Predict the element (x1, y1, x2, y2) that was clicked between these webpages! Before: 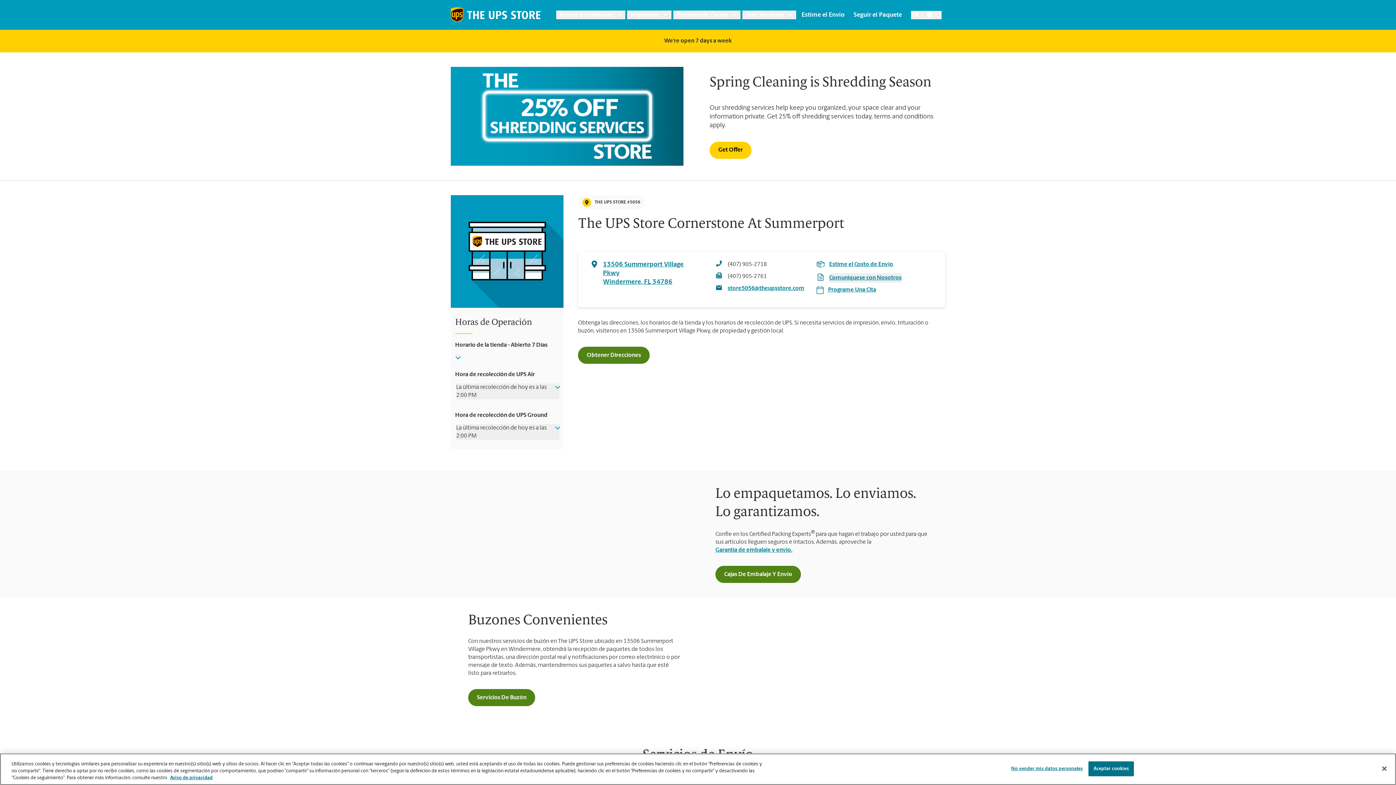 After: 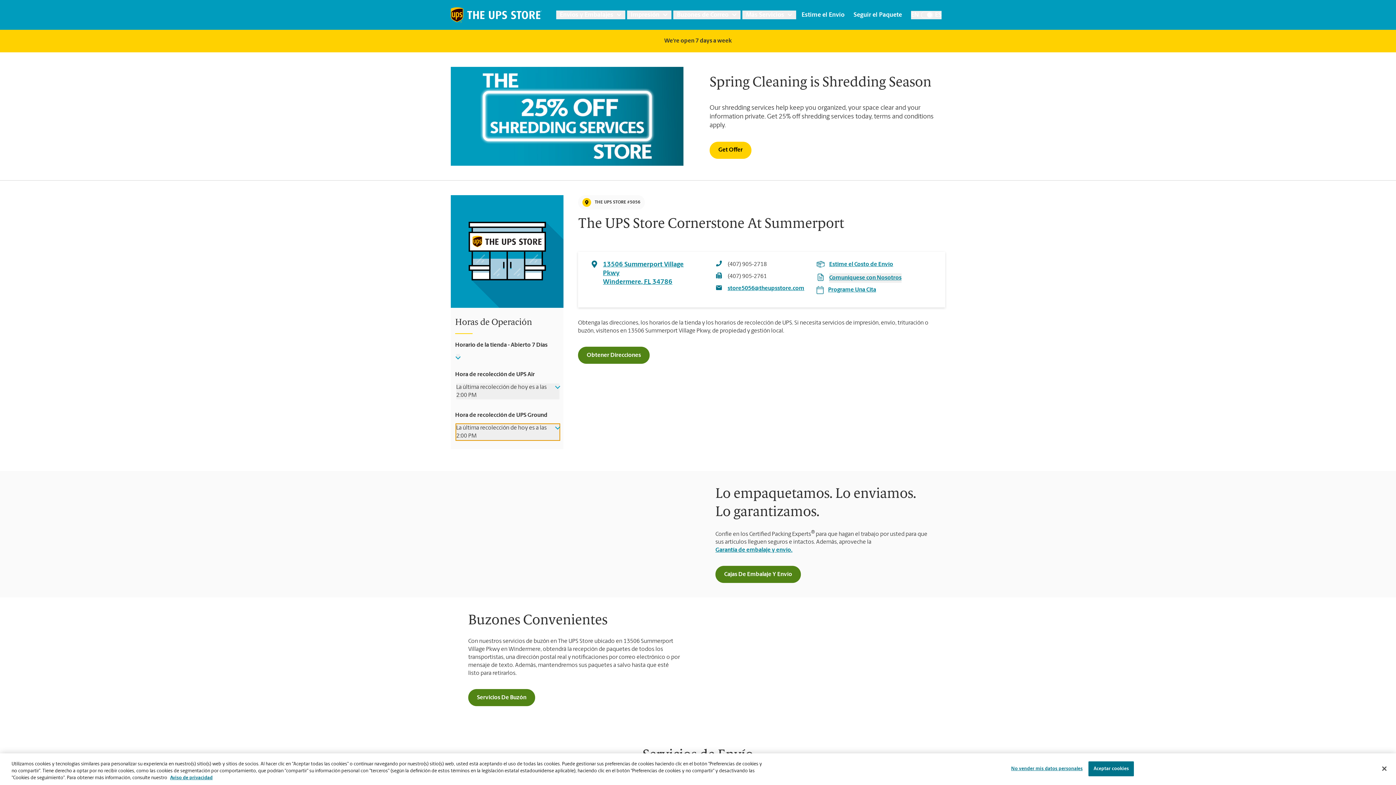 Action: label: La última recolección de hoy es a las 2:00 PM bbox: (456, 424, 559, 440)